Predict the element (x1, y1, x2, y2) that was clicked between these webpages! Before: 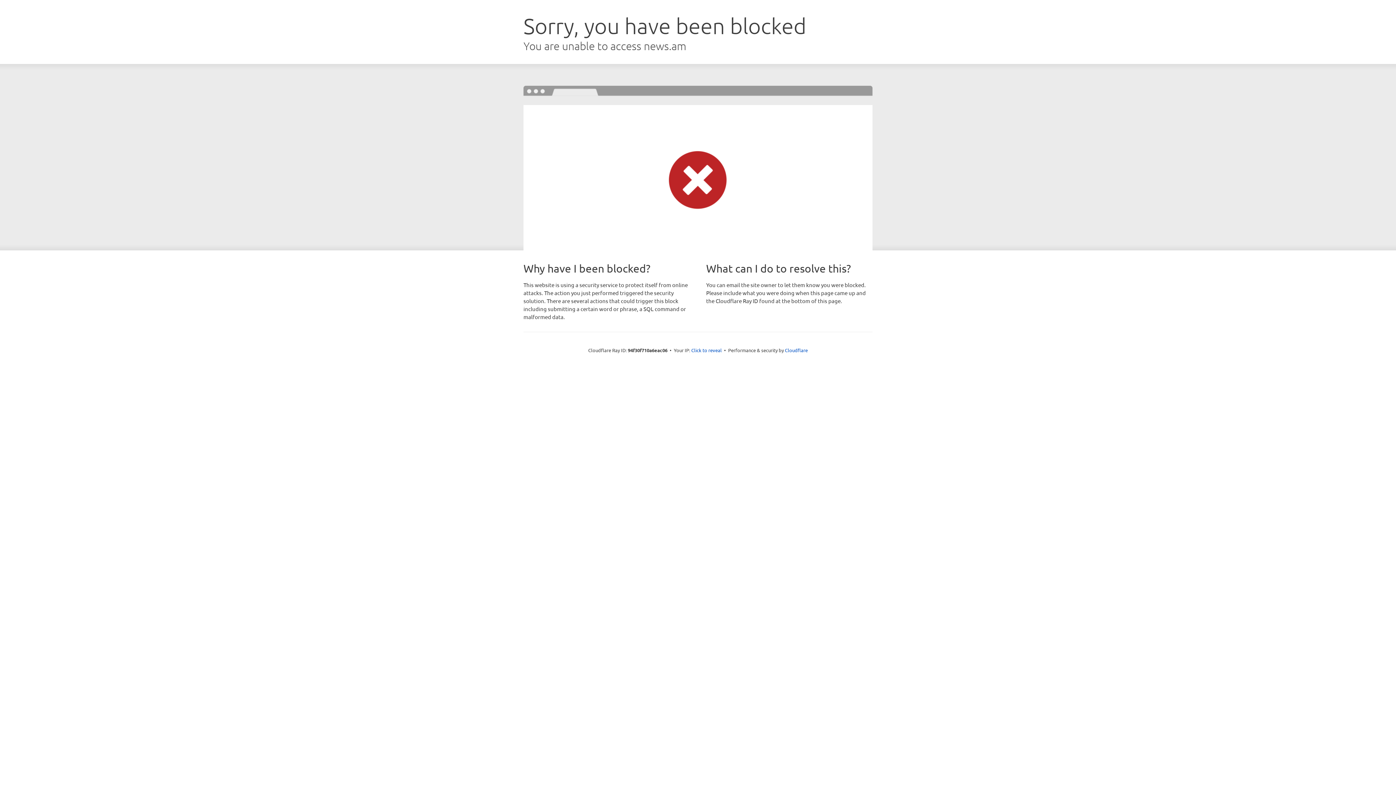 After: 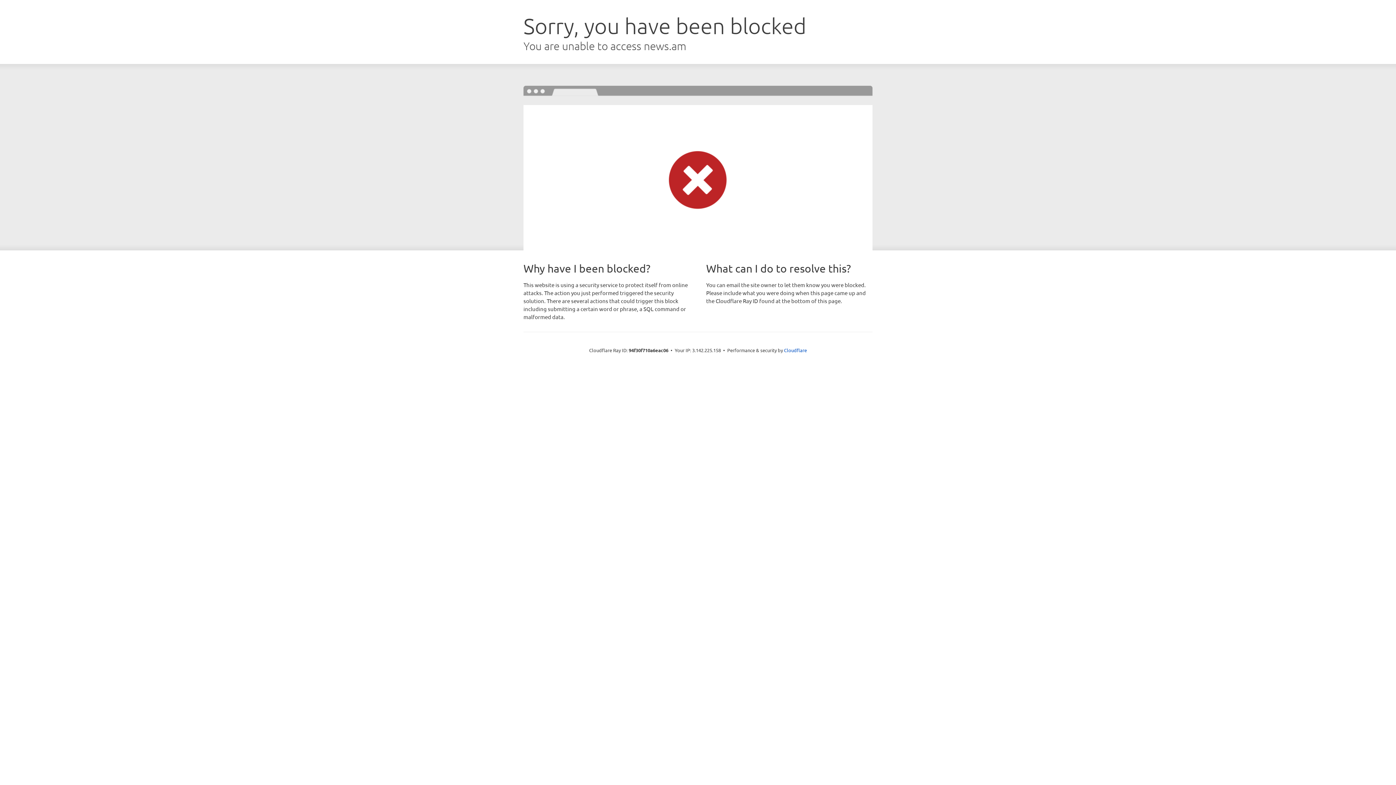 Action: label: Click to reveal bbox: (691, 346, 722, 353)